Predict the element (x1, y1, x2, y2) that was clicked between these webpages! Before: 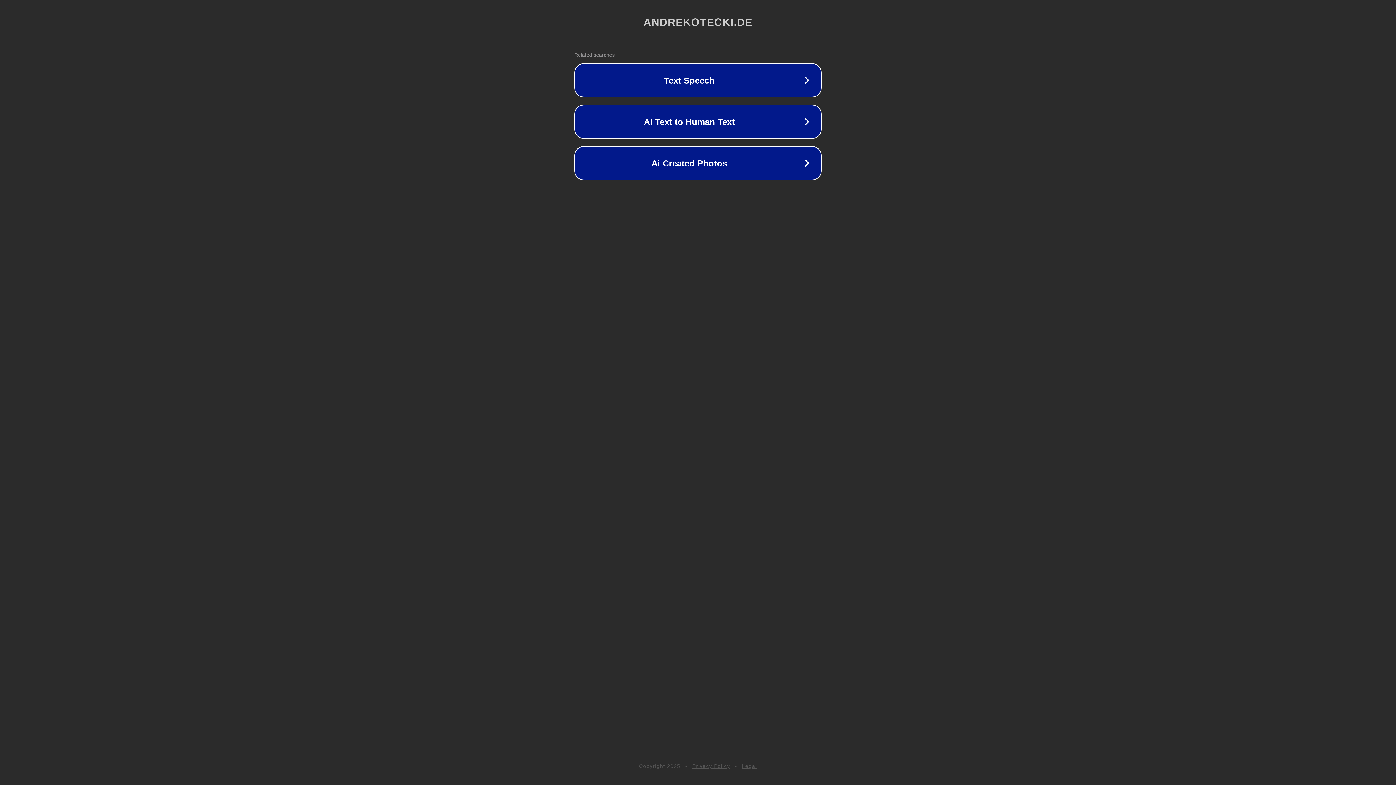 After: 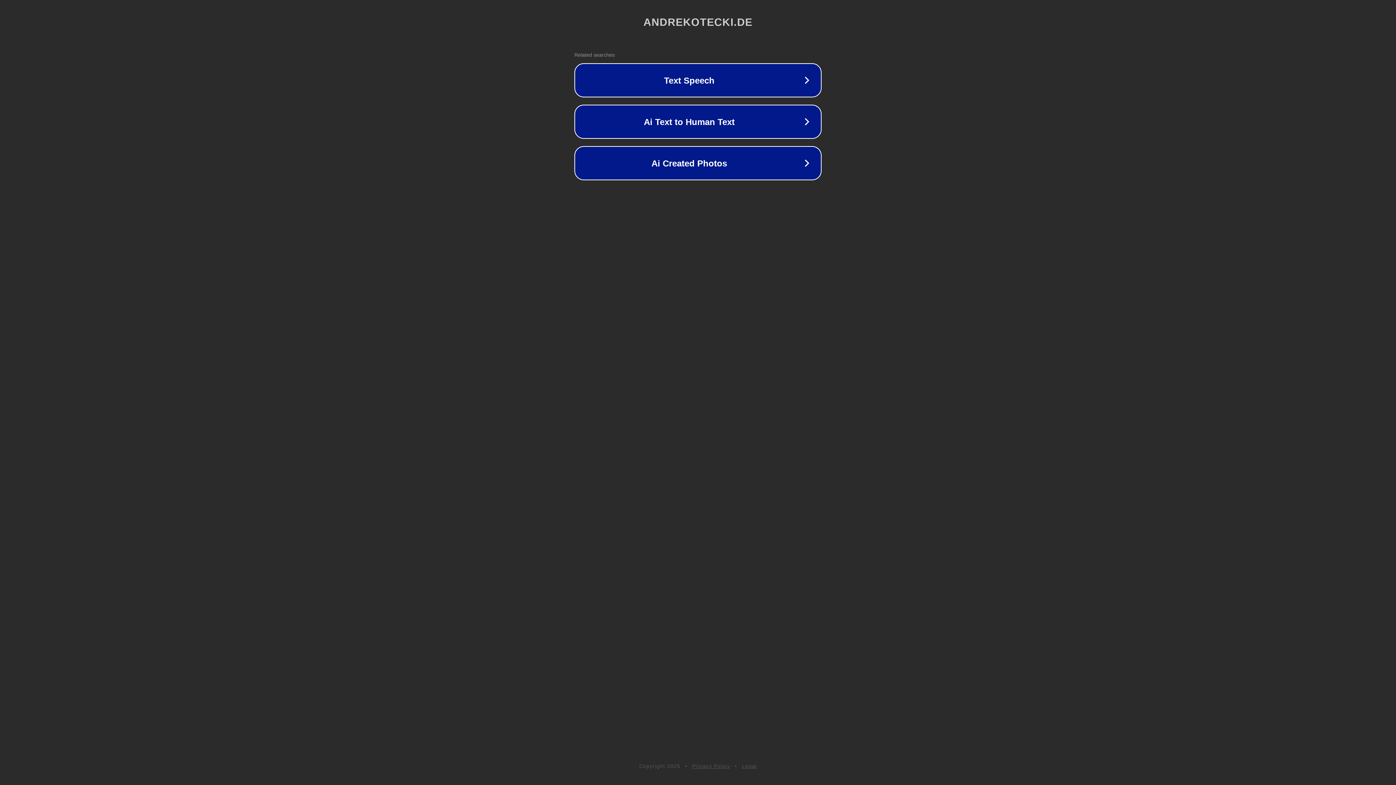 Action: label: Privacy Policy bbox: (692, 763, 730, 769)